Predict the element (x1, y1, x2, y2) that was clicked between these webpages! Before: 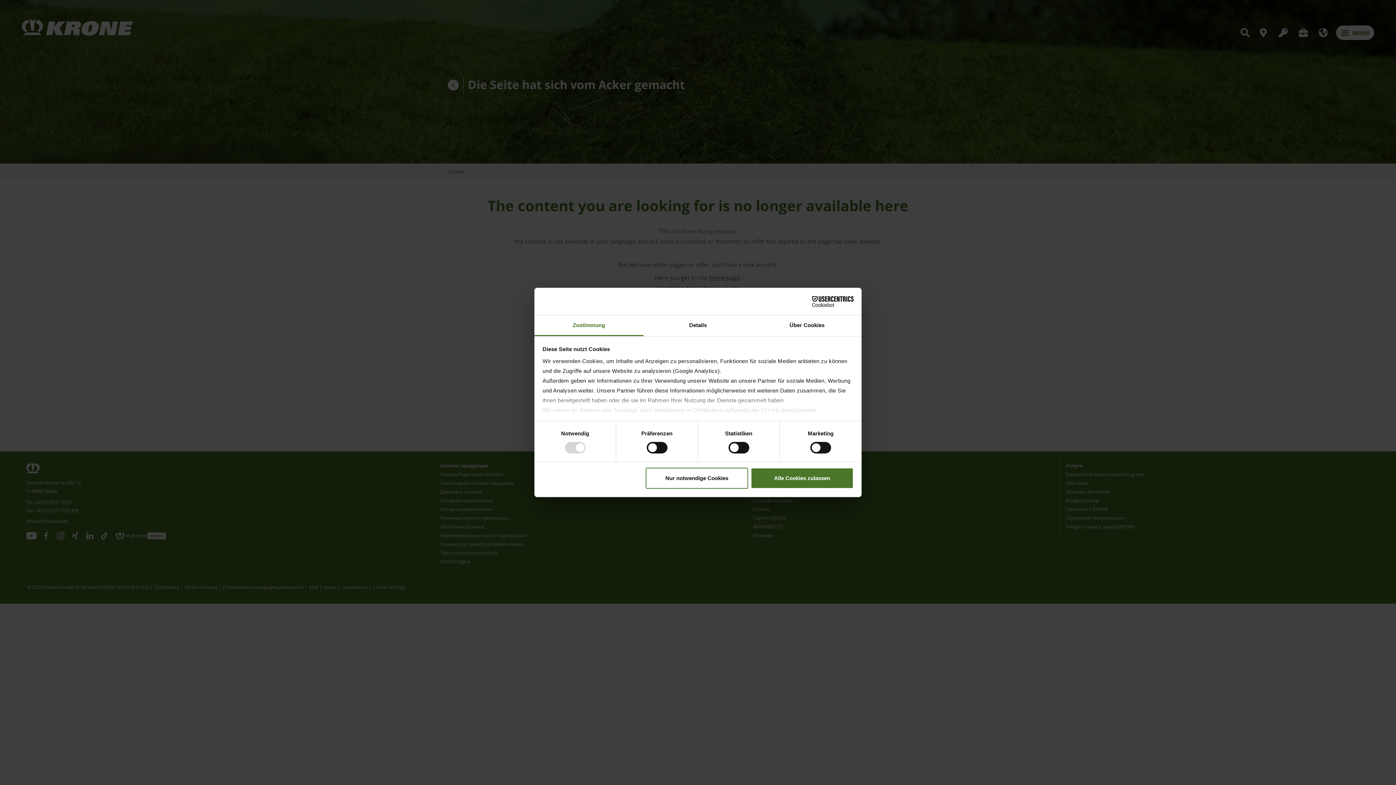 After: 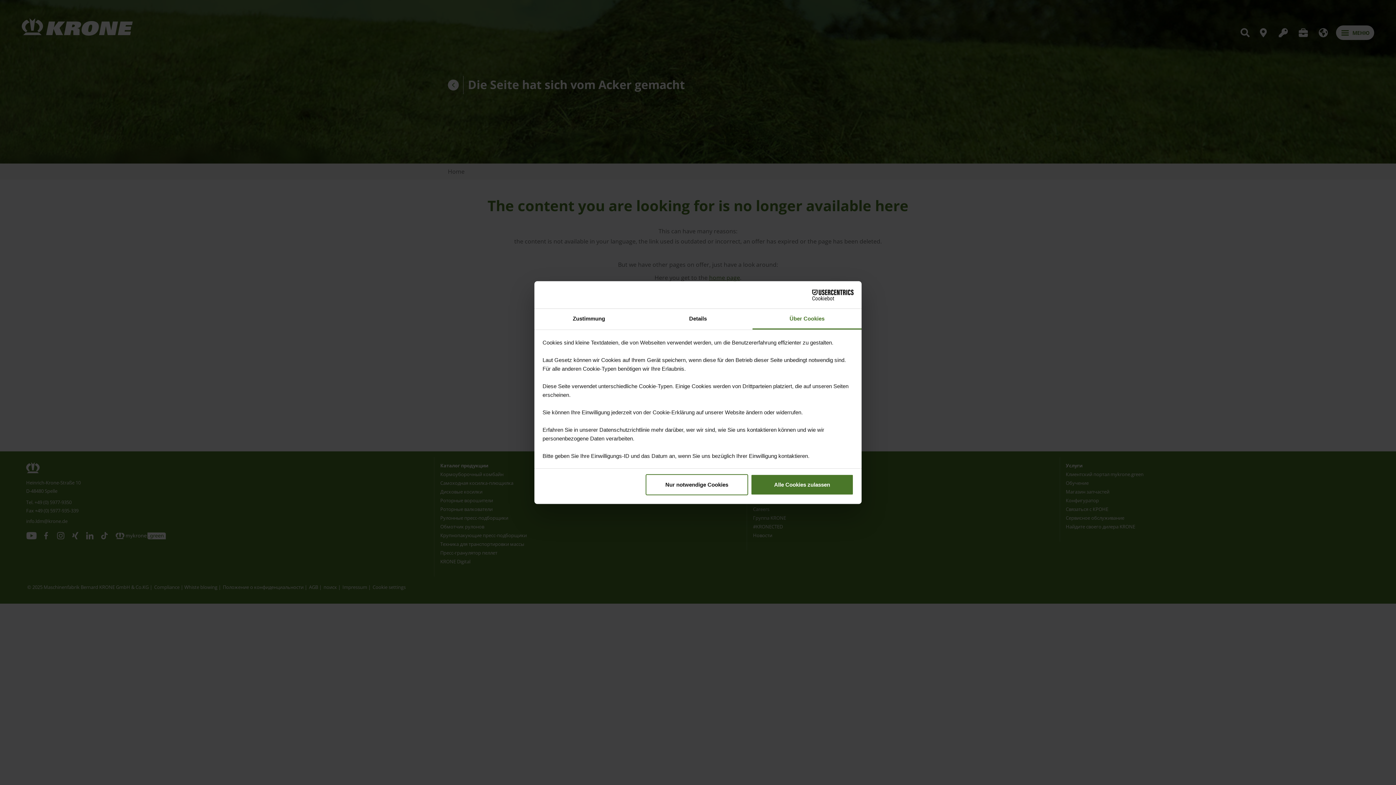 Action: label: Über Cookies bbox: (752, 315, 861, 336)